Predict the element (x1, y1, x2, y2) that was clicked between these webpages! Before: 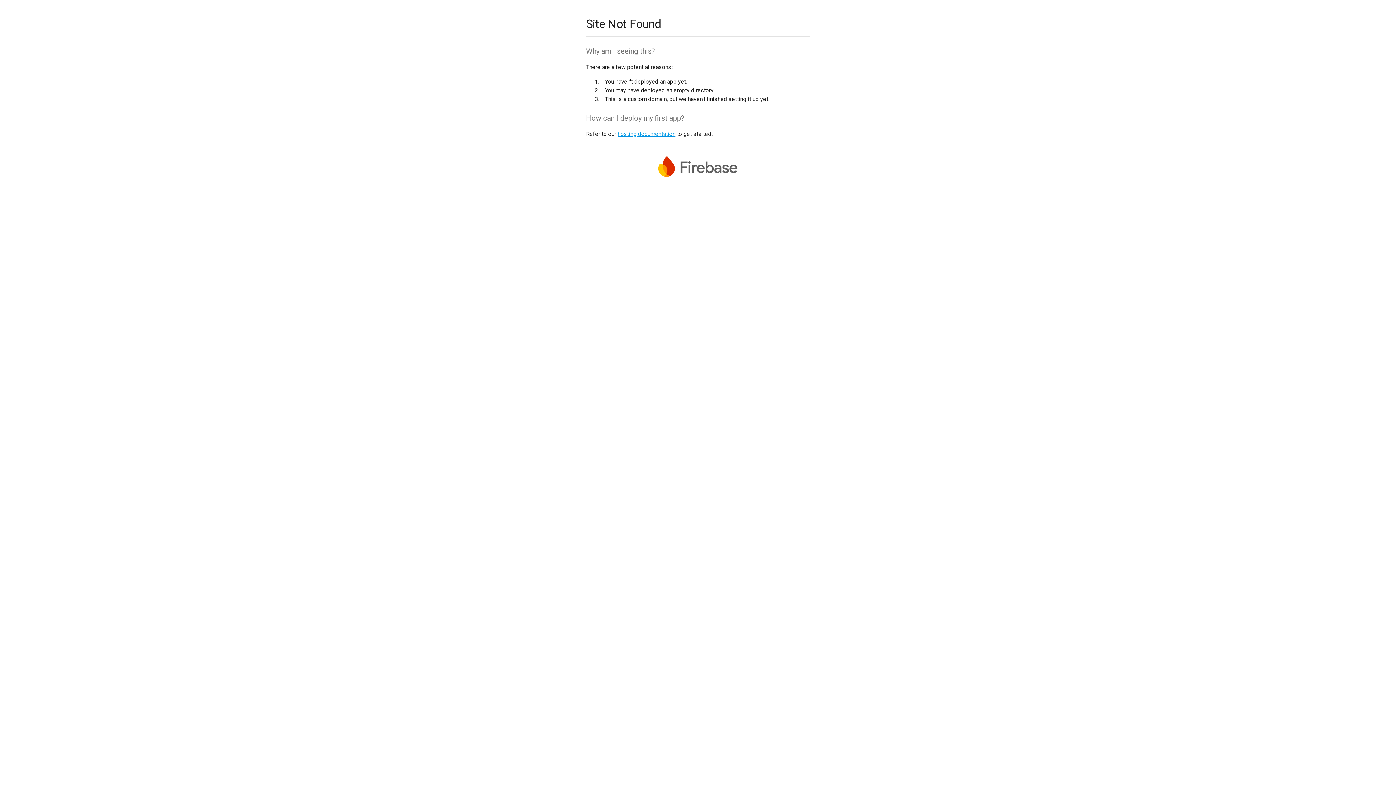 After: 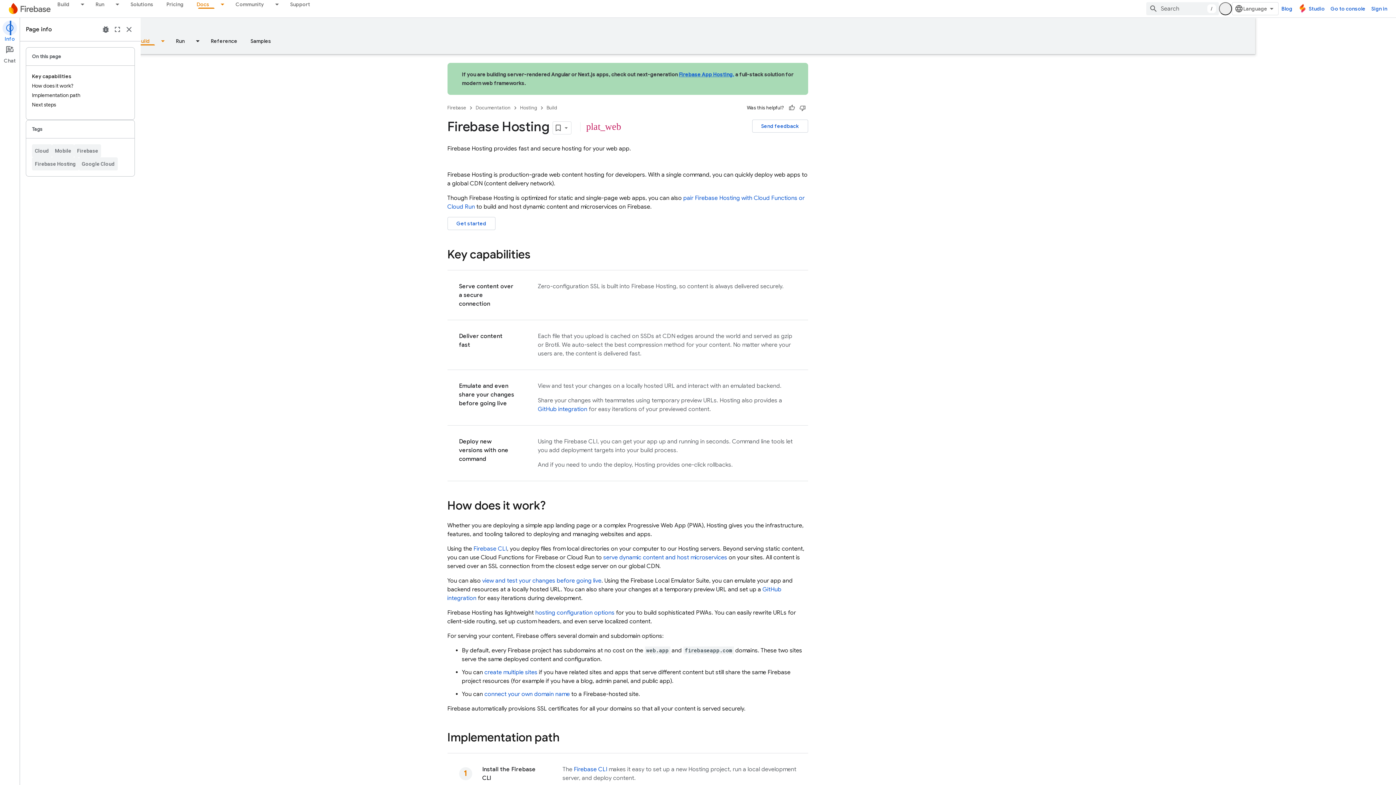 Action: label: hosting documentation bbox: (617, 130, 675, 137)